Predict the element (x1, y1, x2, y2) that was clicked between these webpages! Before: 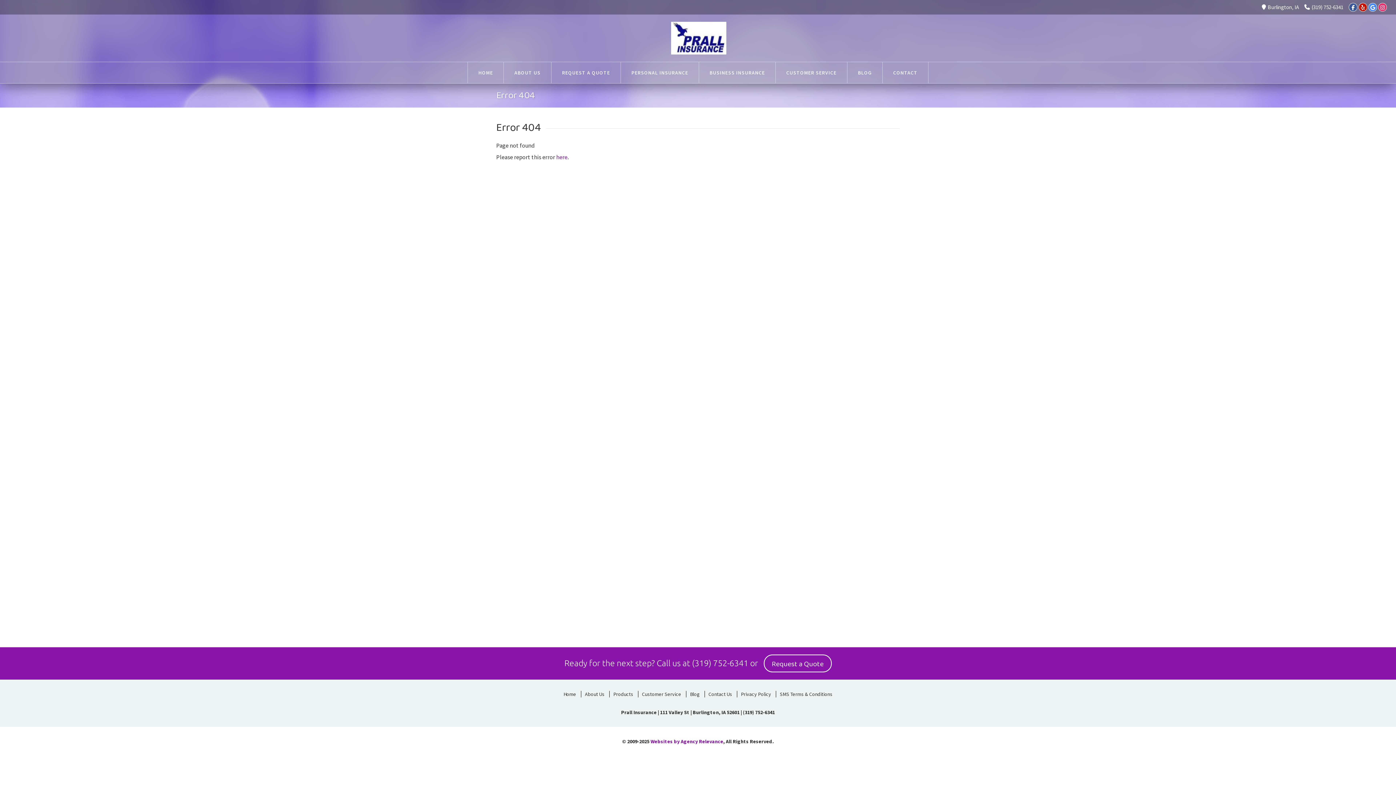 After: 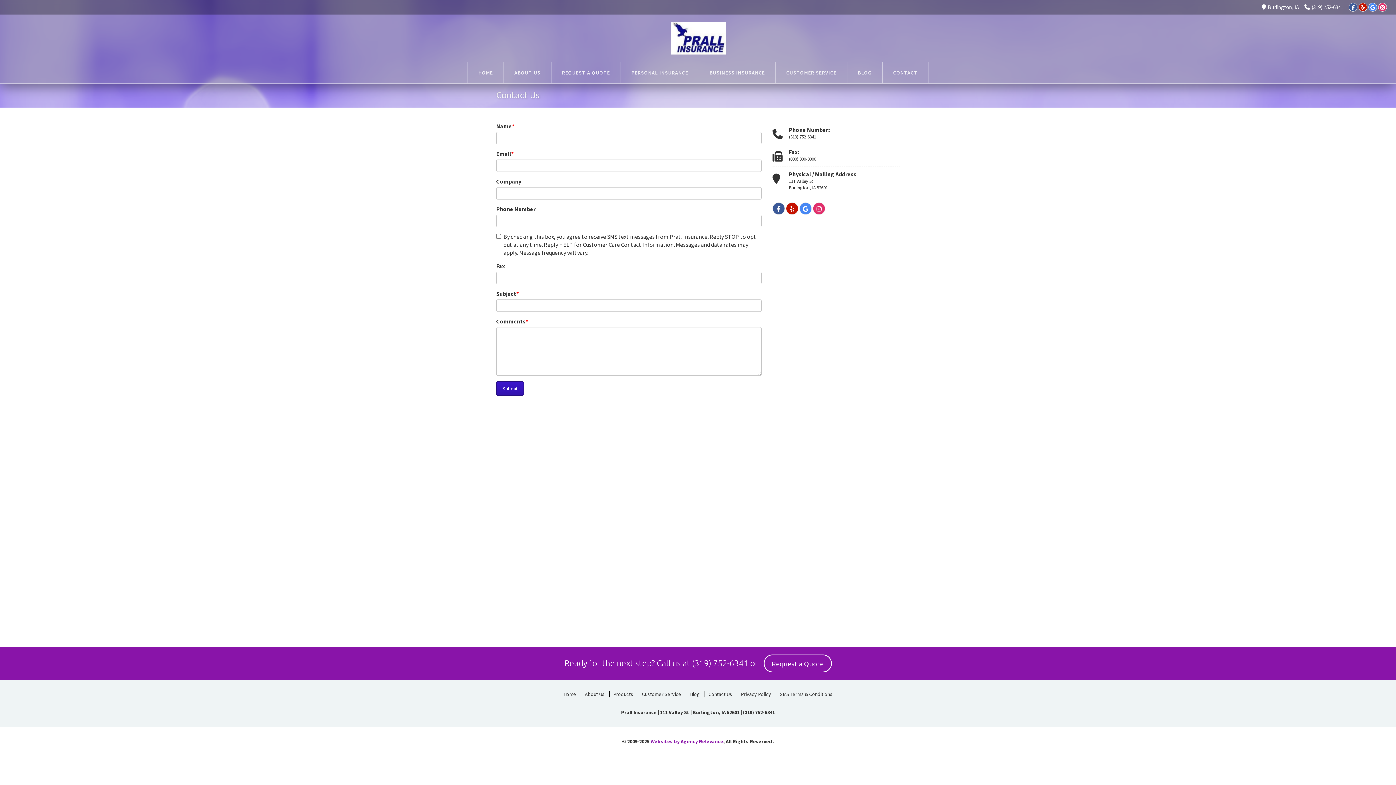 Action: label: here bbox: (556, 153, 567, 160)